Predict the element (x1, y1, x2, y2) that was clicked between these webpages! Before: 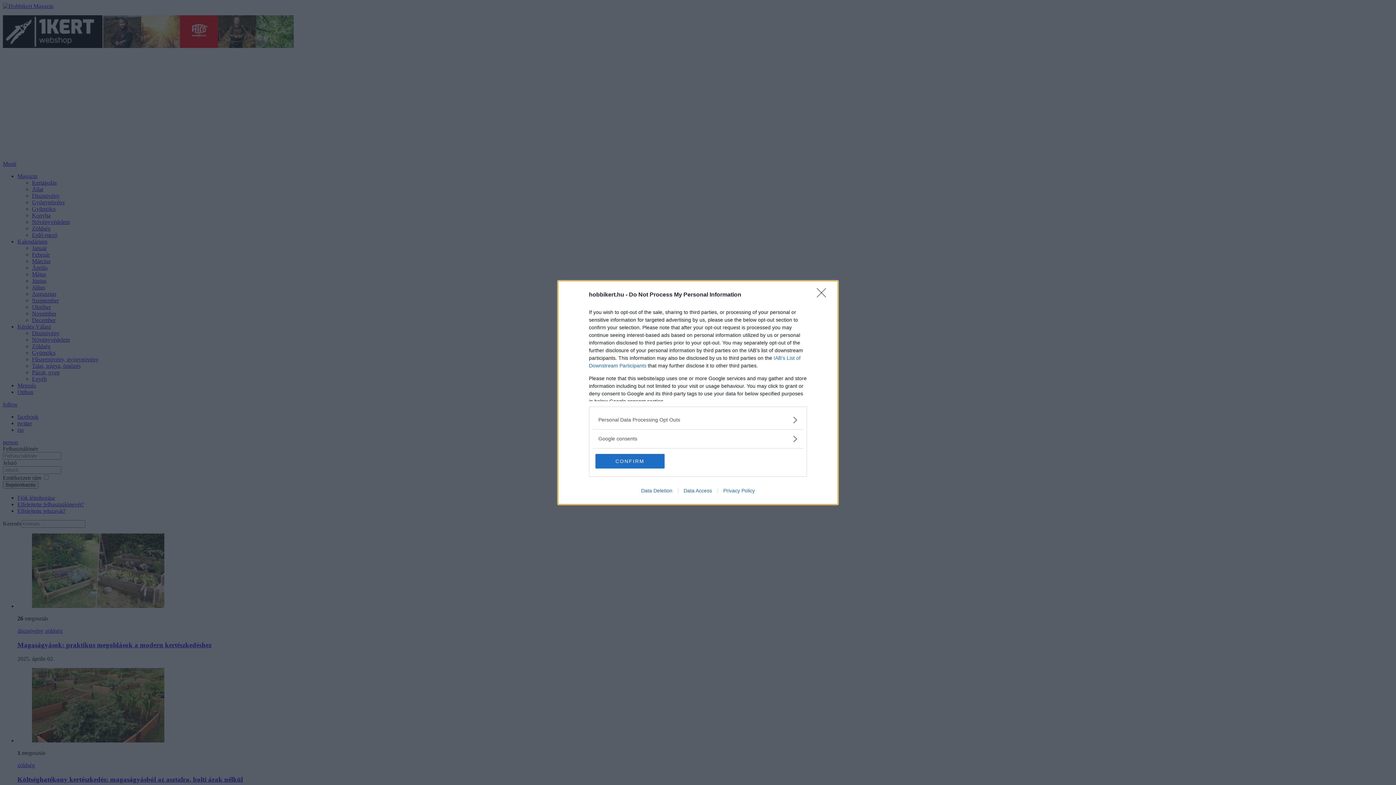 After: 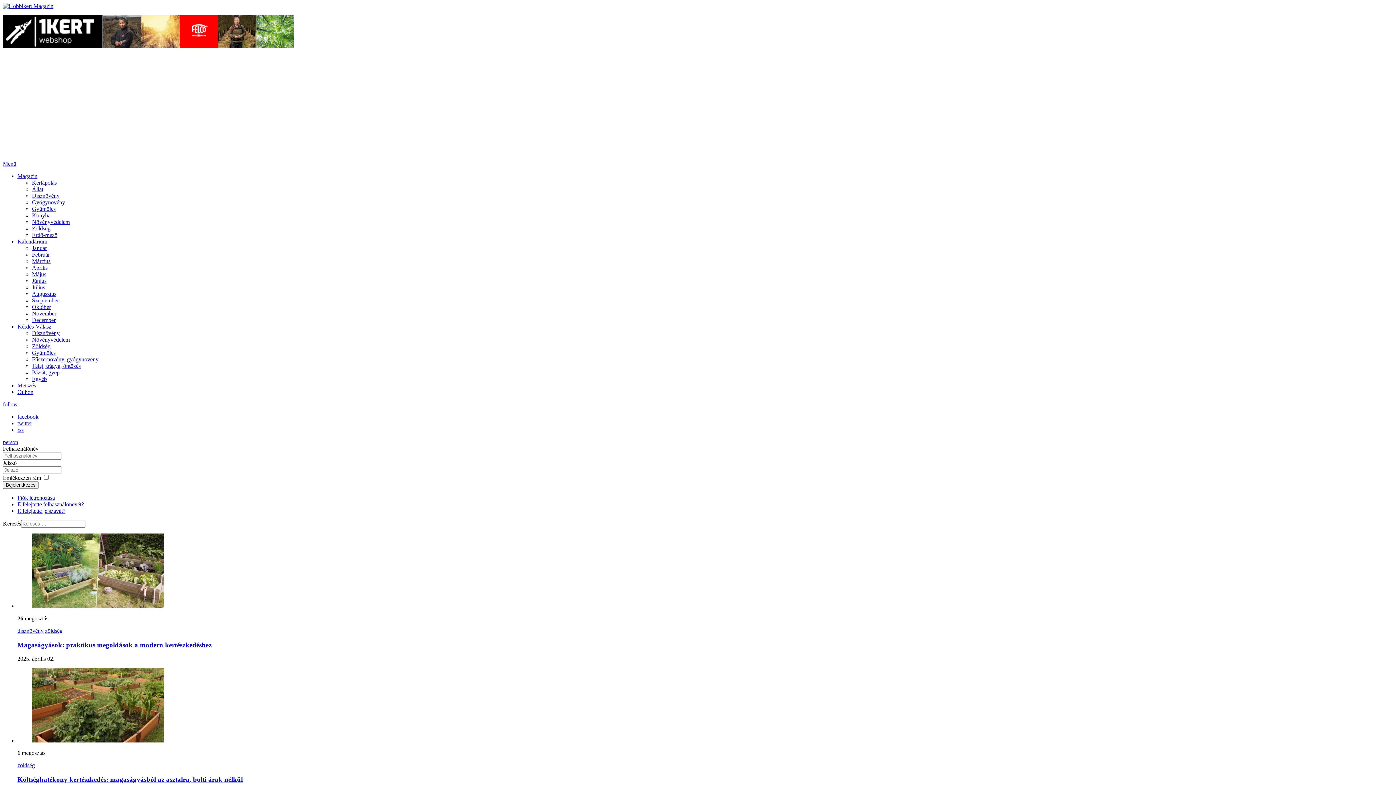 Action: bbox: (595, 454, 664, 468) label: CONFIRM